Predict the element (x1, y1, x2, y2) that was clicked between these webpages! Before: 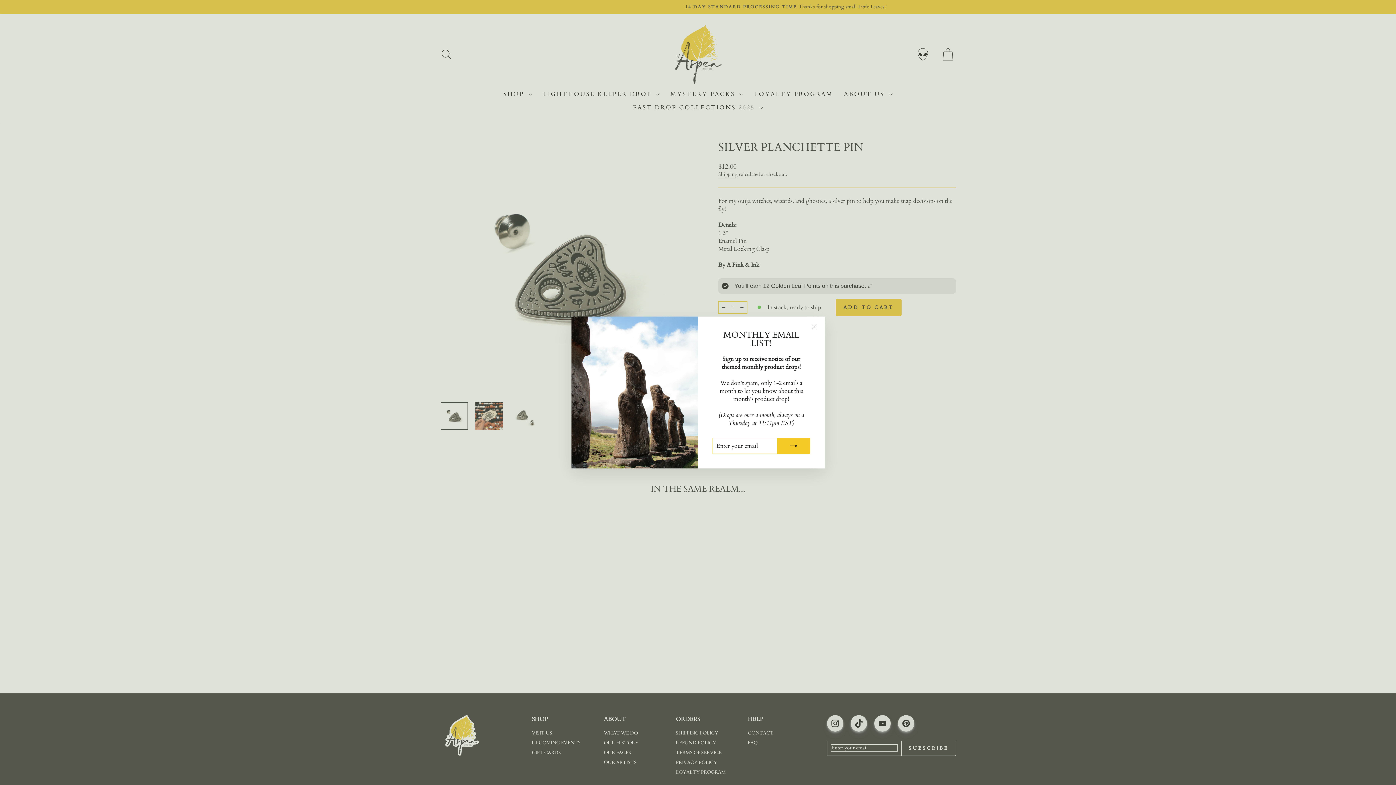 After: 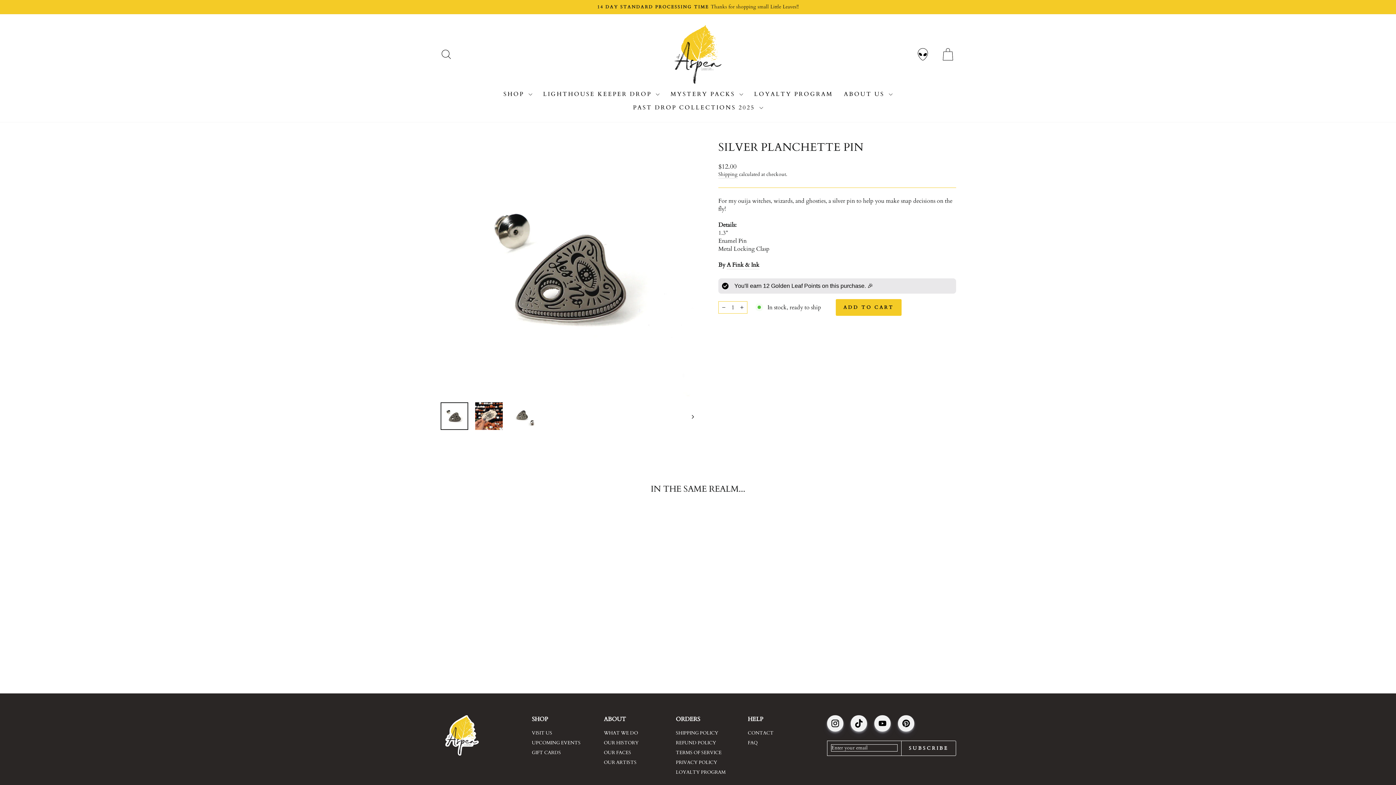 Action: label: "Close (esc)" bbox: (807, 320, 821, 334)